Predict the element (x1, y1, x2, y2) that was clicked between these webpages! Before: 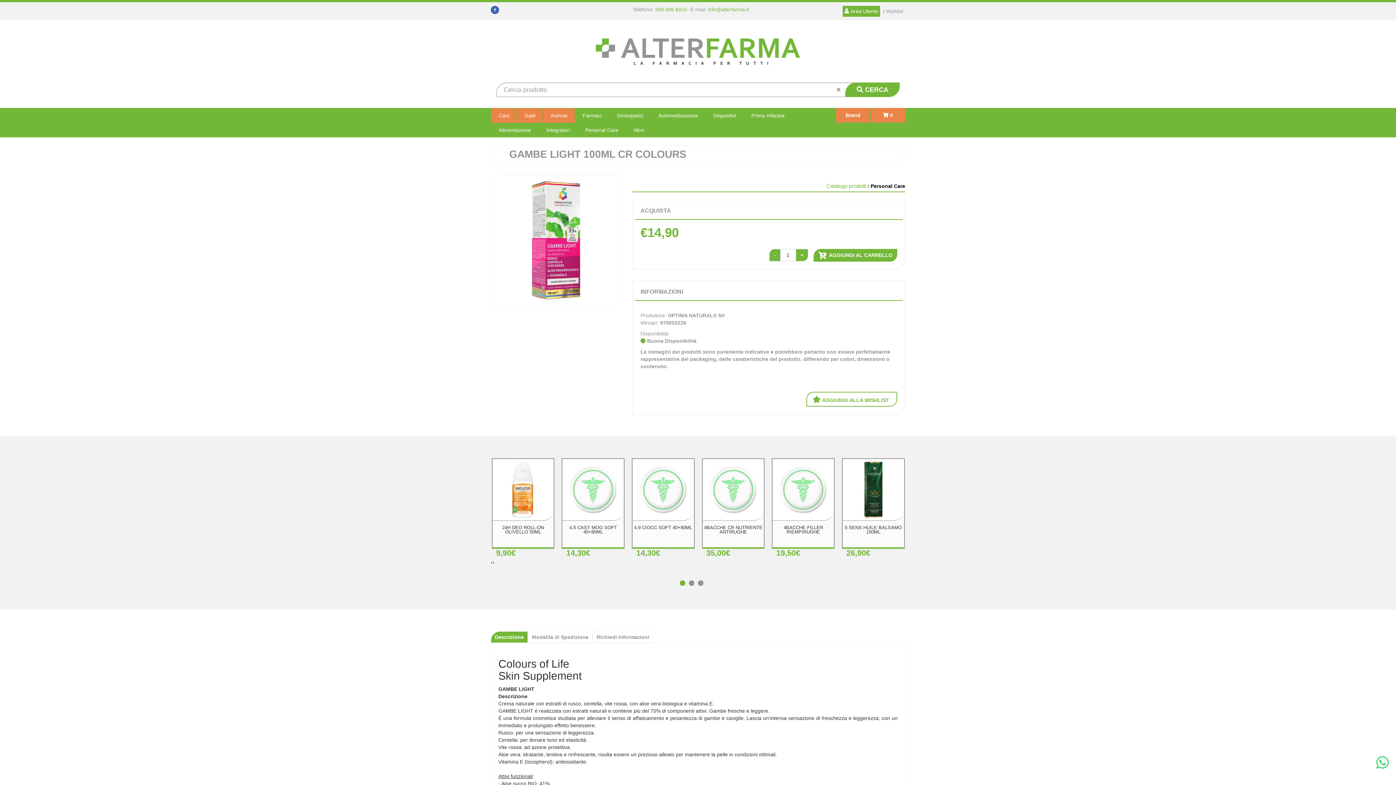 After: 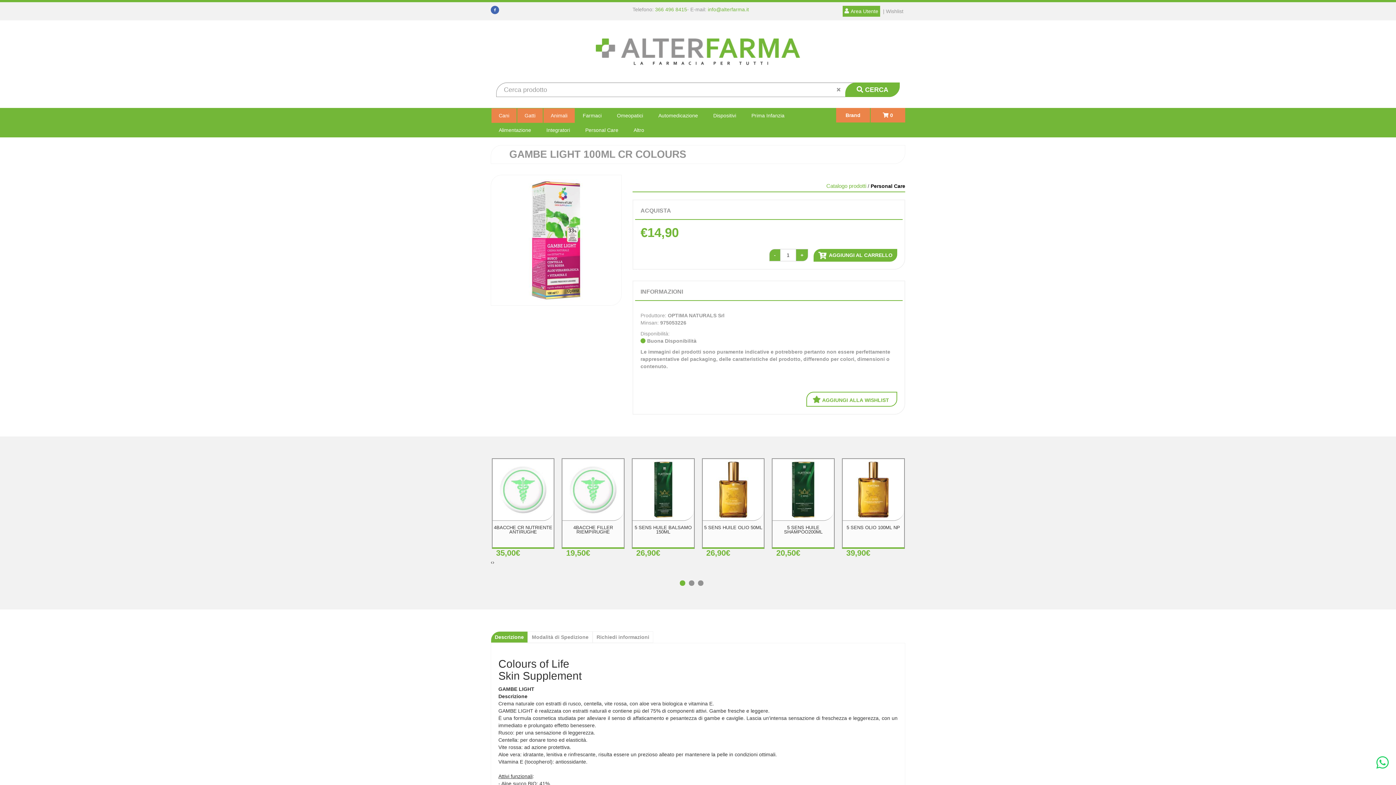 Action: bbox: (492, 558, 494, 566) label: ›